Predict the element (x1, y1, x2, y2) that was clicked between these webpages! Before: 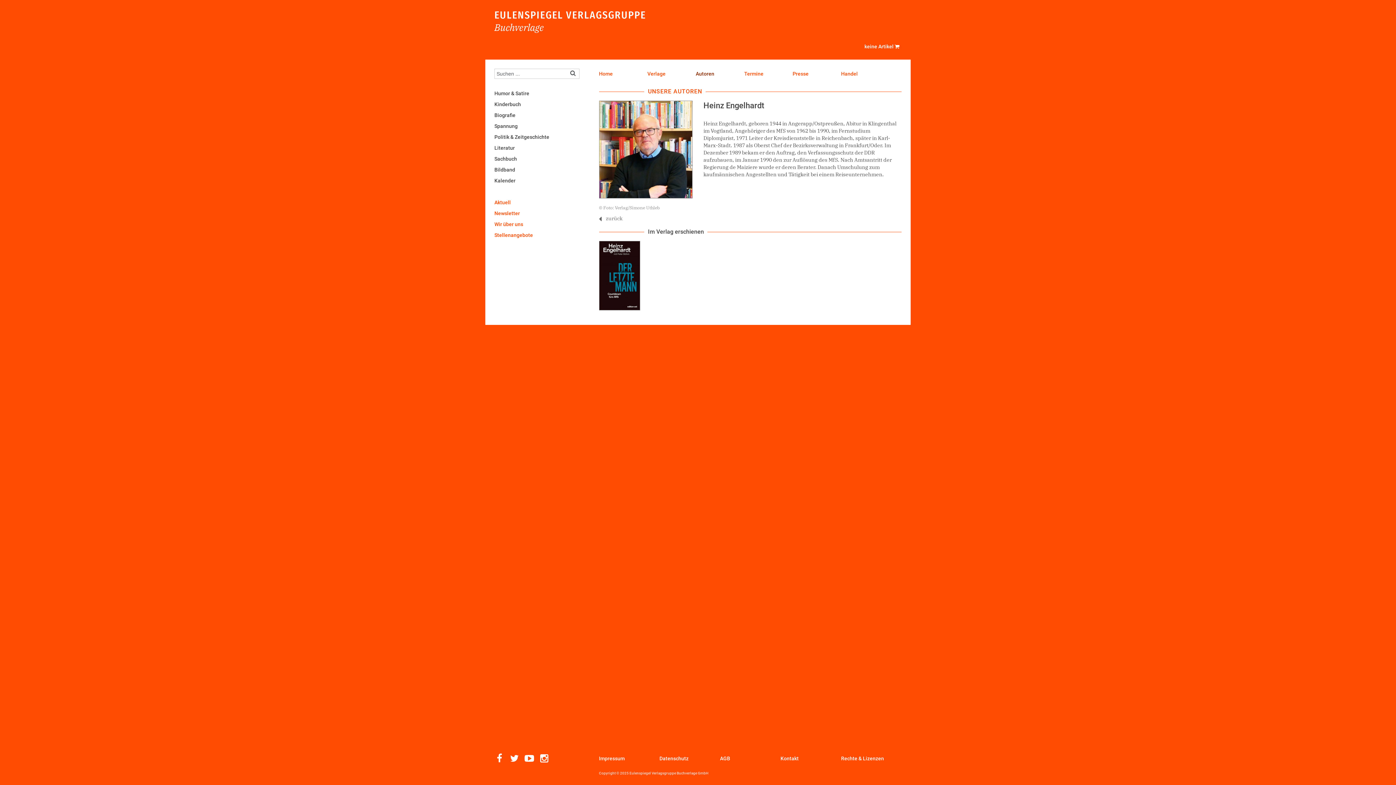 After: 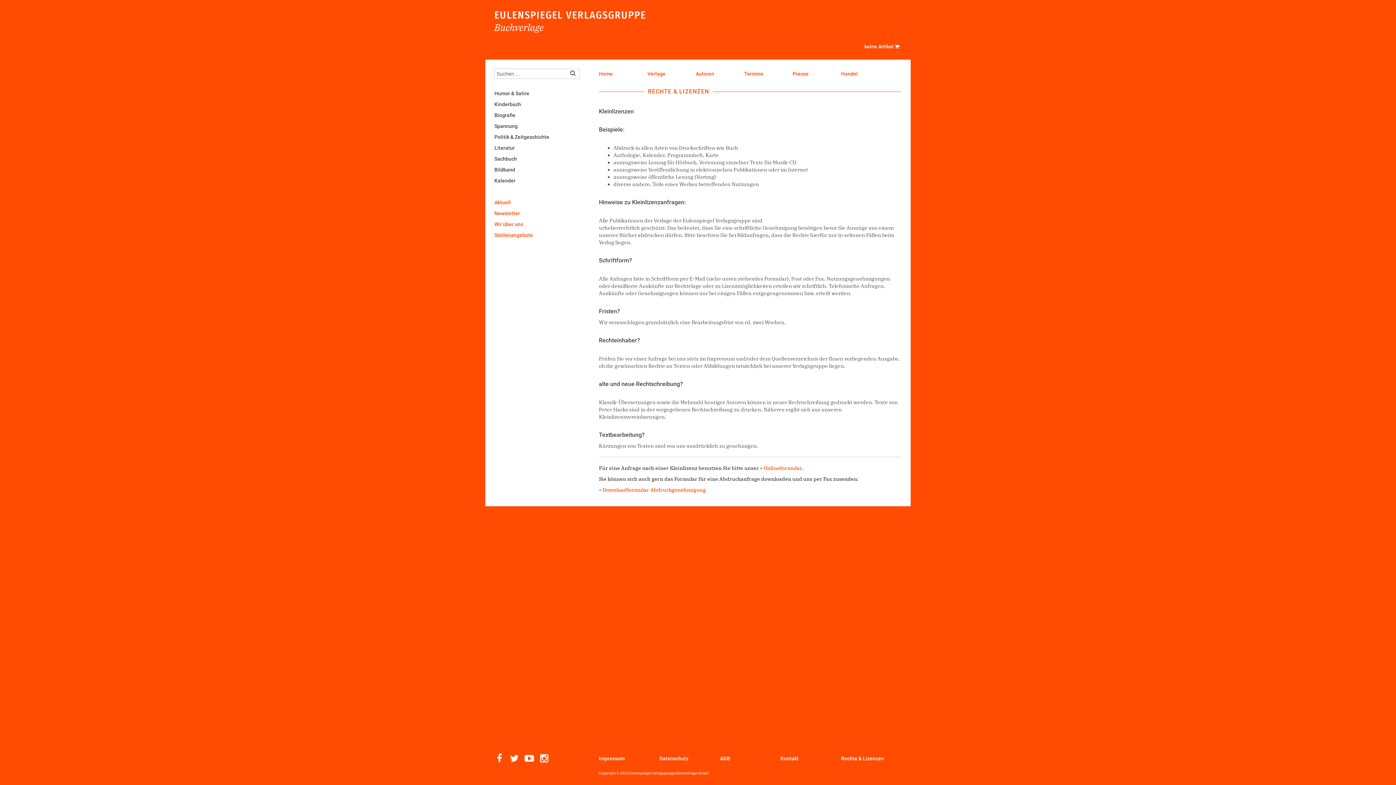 Action: bbox: (841, 753, 901, 764) label: Rechte & Lizenzen